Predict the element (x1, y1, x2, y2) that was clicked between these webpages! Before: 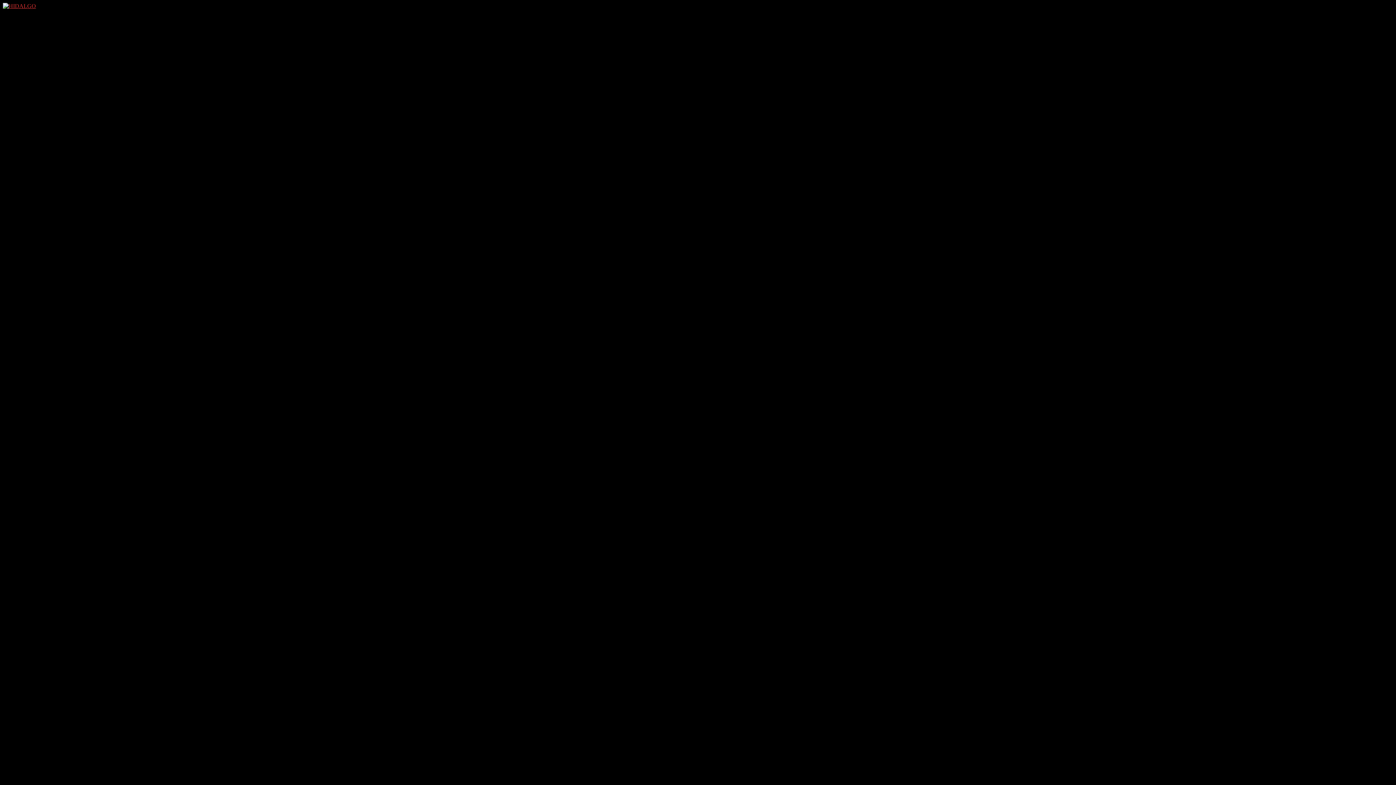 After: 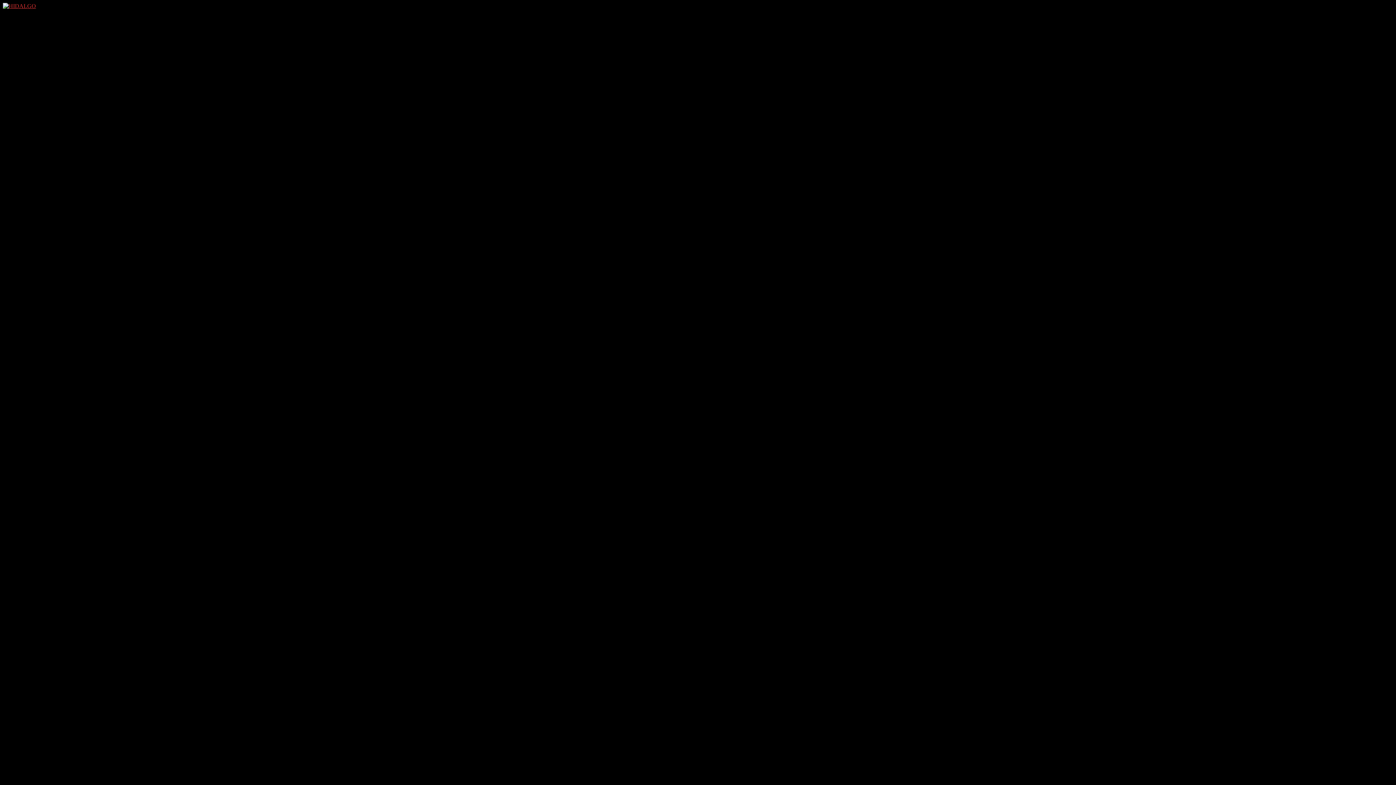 Action: bbox: (2, 2, 36, 9)